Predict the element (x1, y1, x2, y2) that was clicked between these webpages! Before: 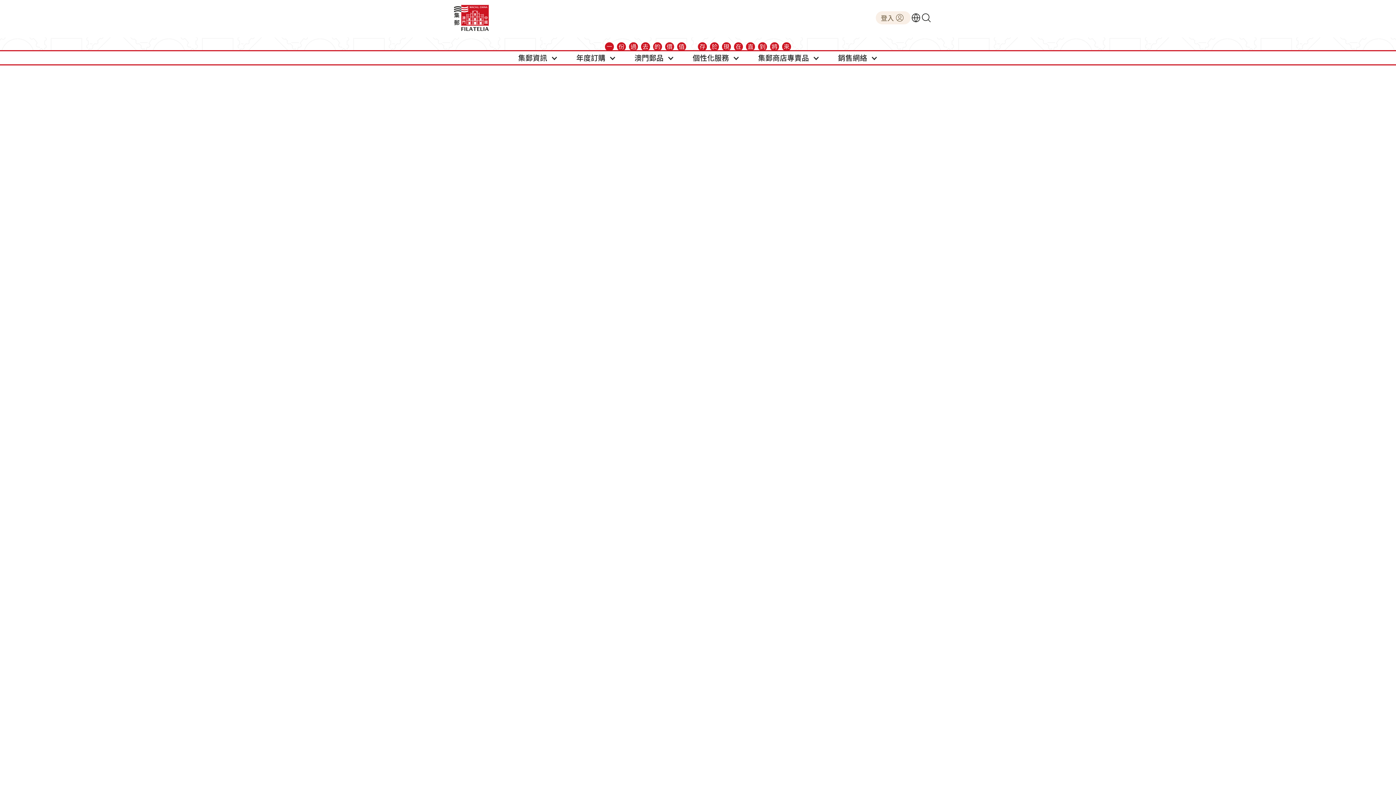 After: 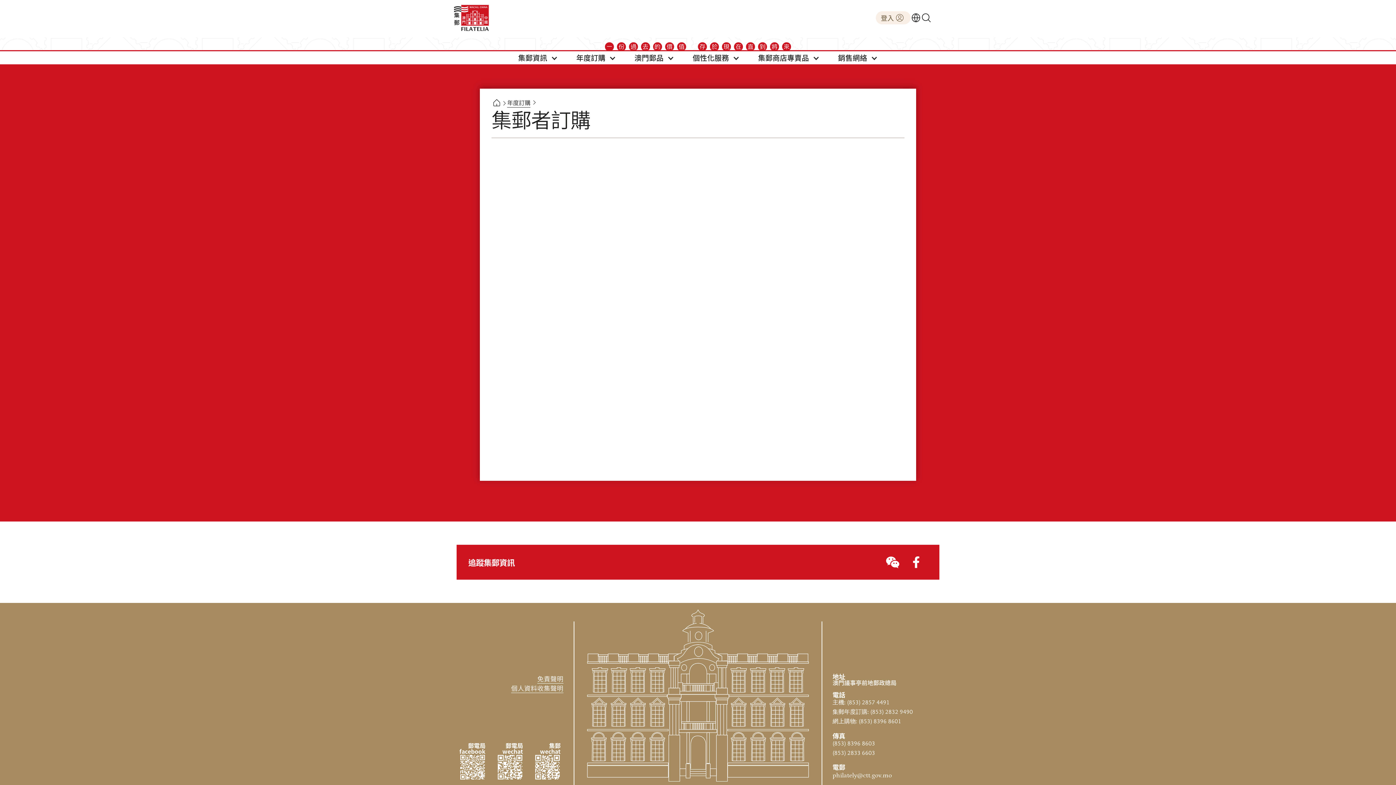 Action: bbox: (875, 11, 910, 24) label: 登入